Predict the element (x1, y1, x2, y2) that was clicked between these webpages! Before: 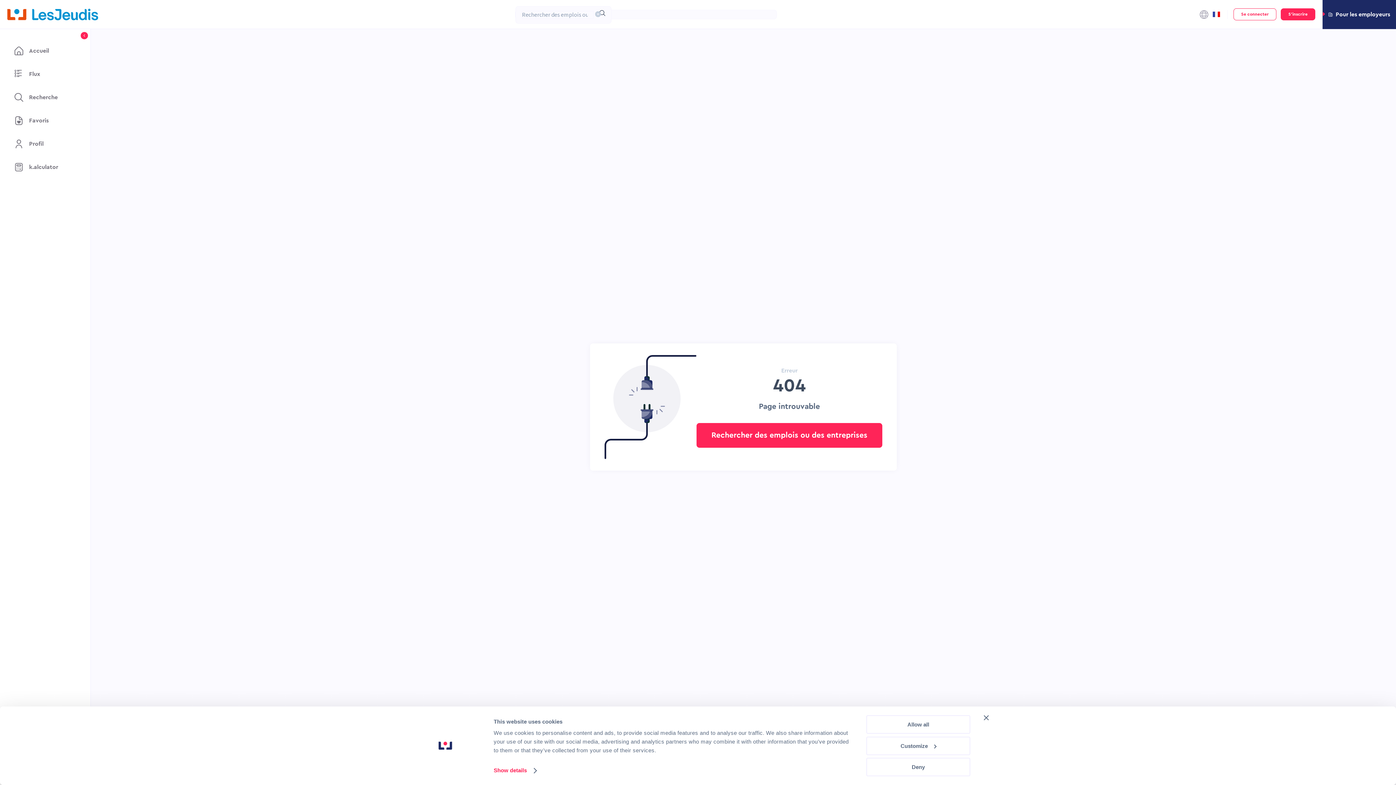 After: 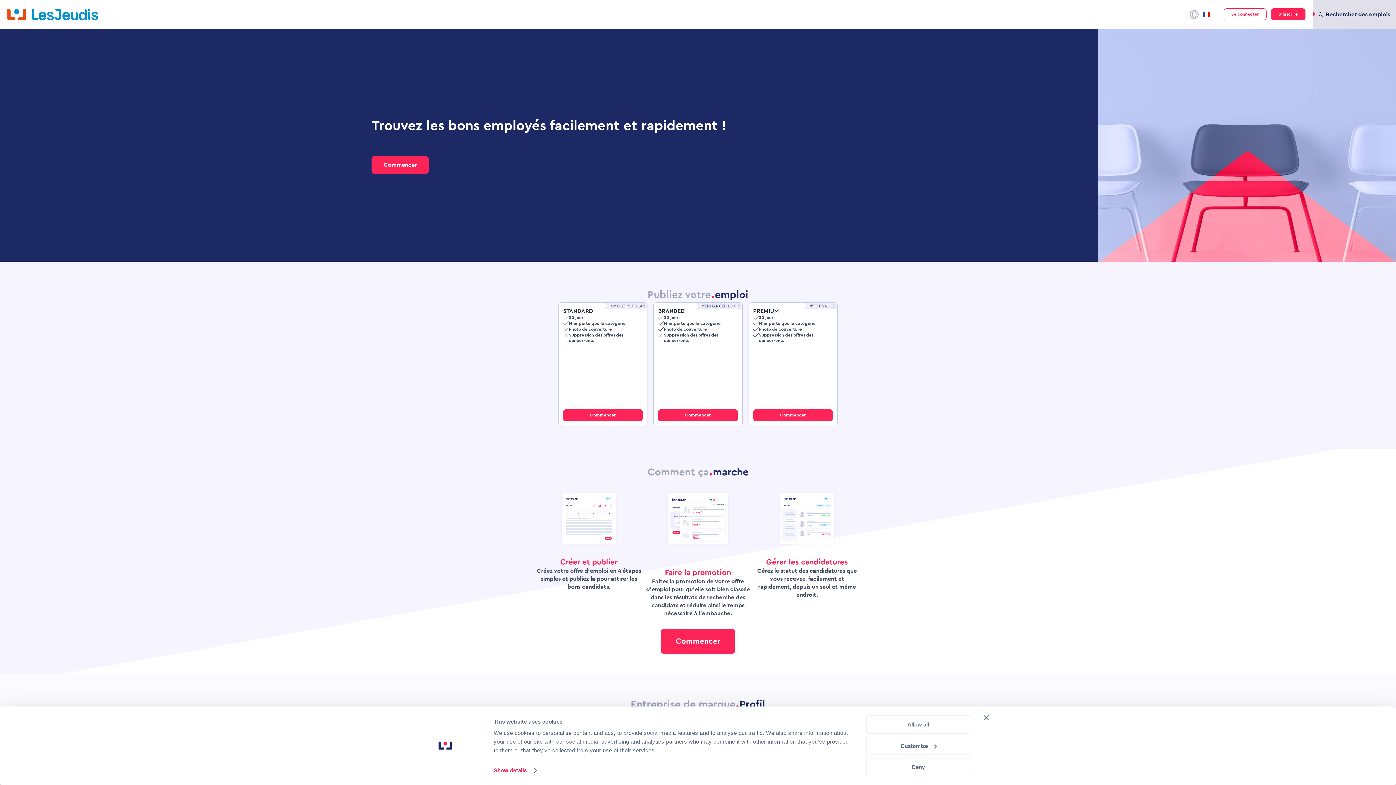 Action: label: Pour les employeurs bbox: (1322, 0, 1396, 29)